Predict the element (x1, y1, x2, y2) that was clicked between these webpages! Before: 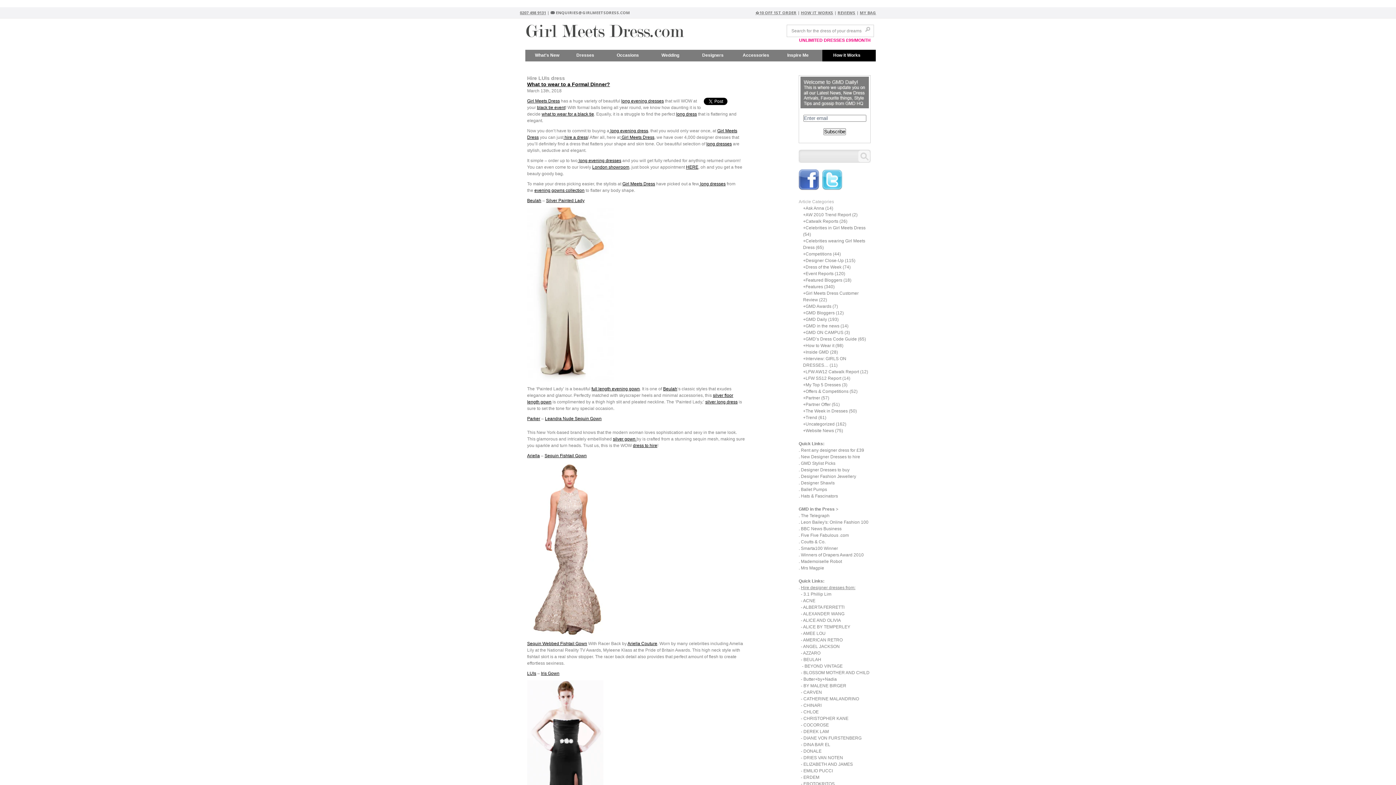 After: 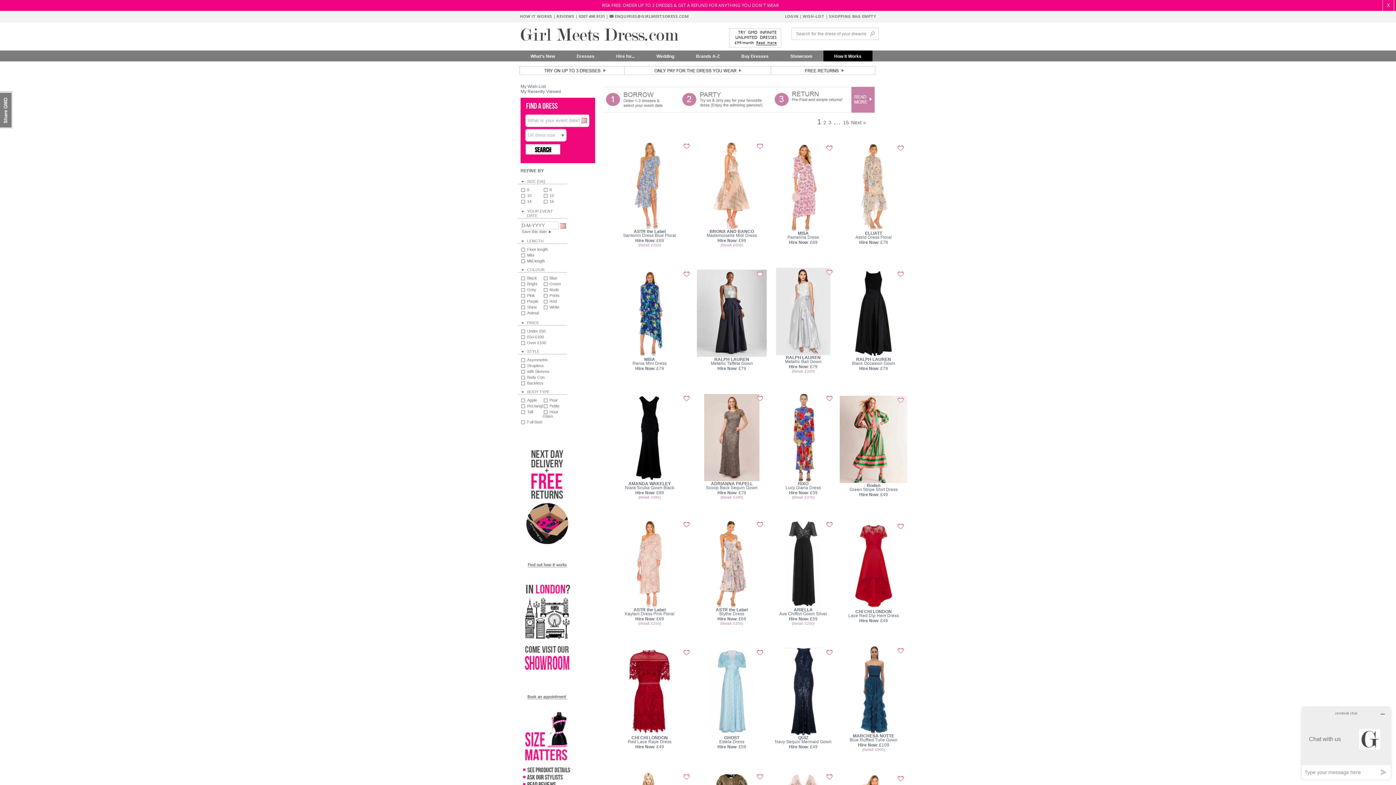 Action: bbox: (567, 49, 608, 61) label: Dresses